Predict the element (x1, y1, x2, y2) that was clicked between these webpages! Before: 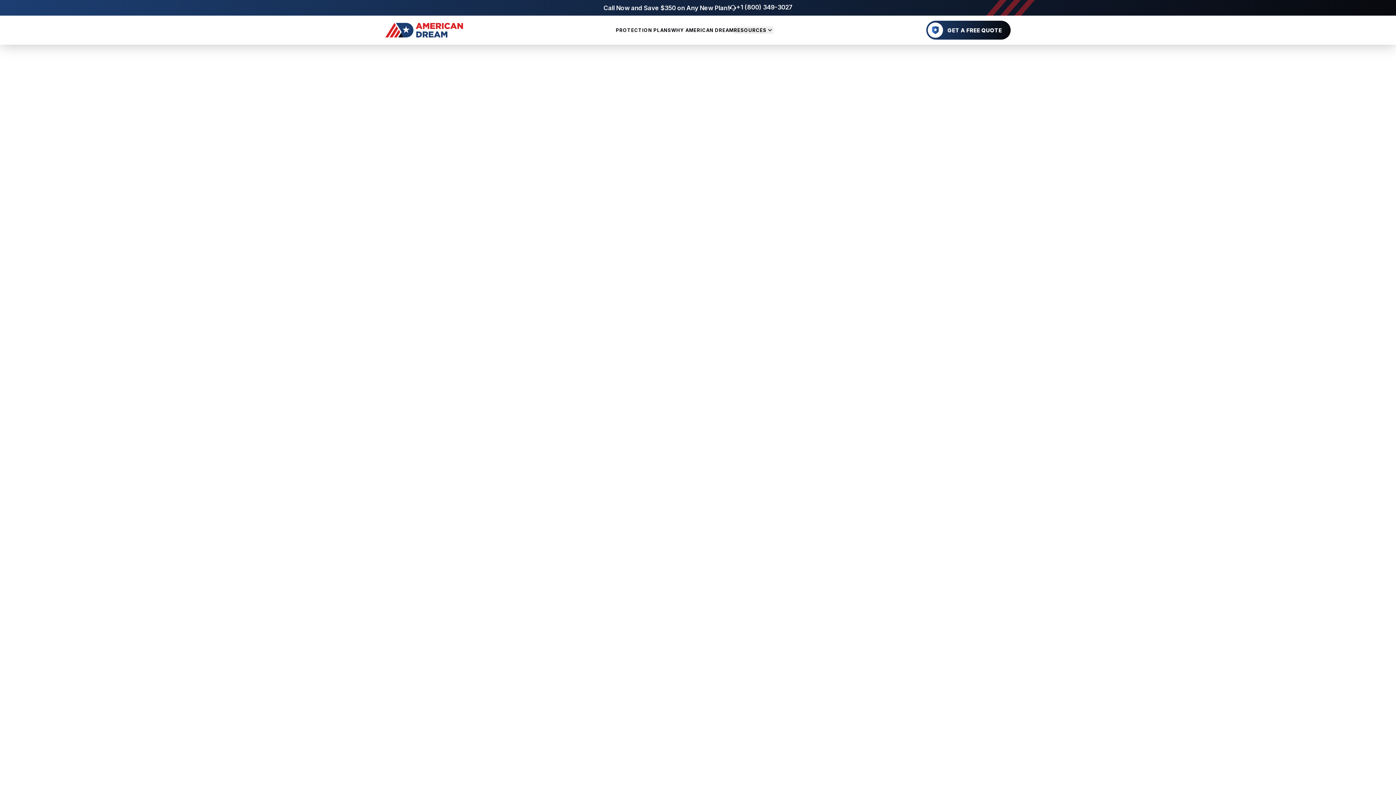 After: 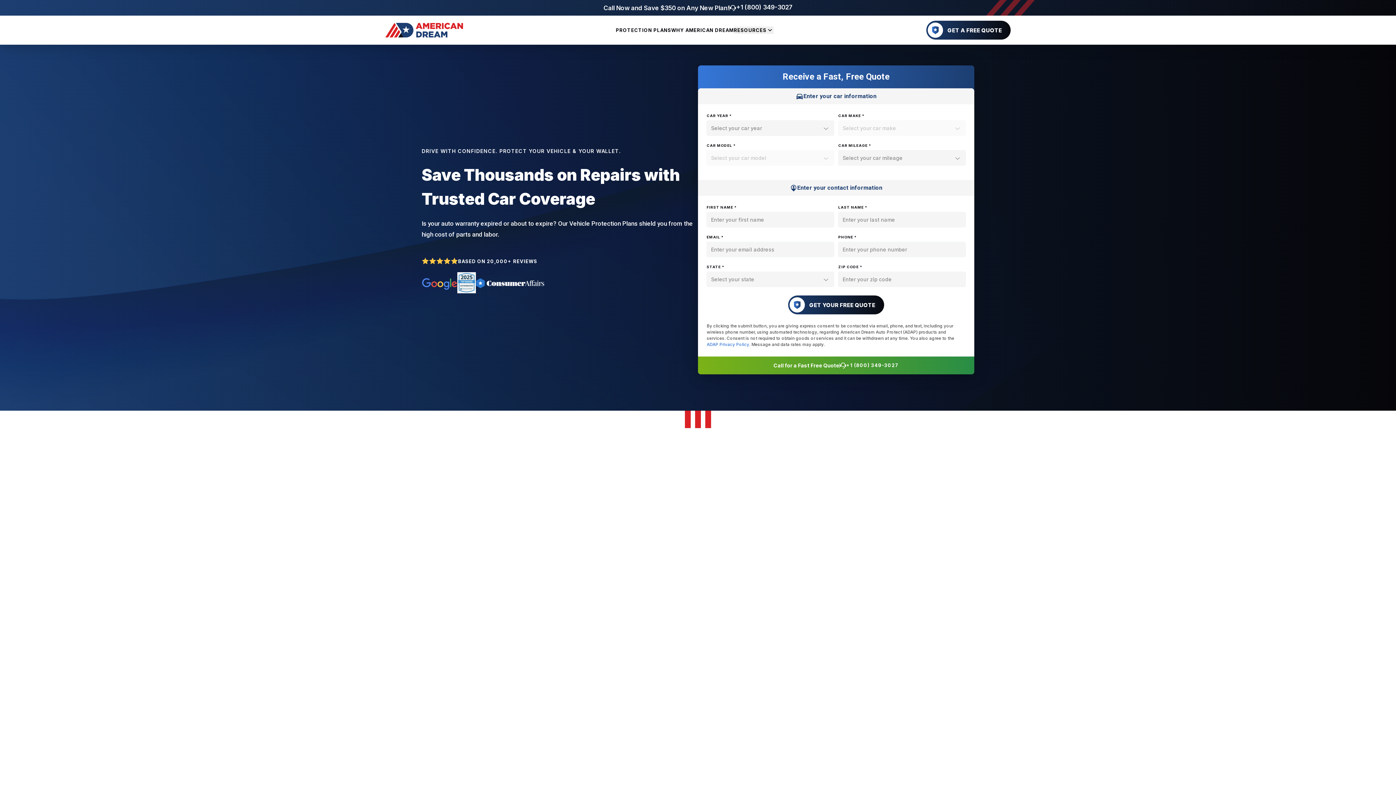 Action: bbox: (385, 22, 463, 37)